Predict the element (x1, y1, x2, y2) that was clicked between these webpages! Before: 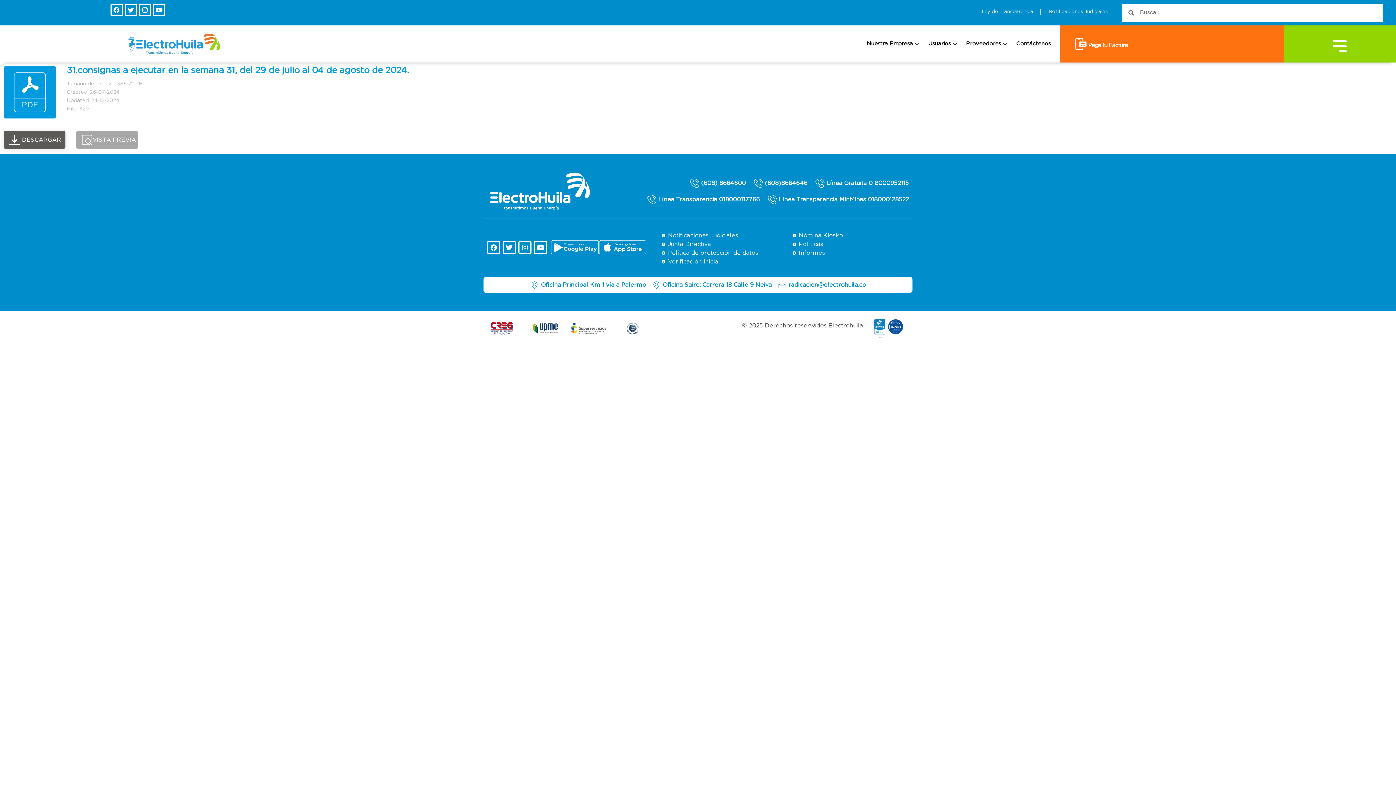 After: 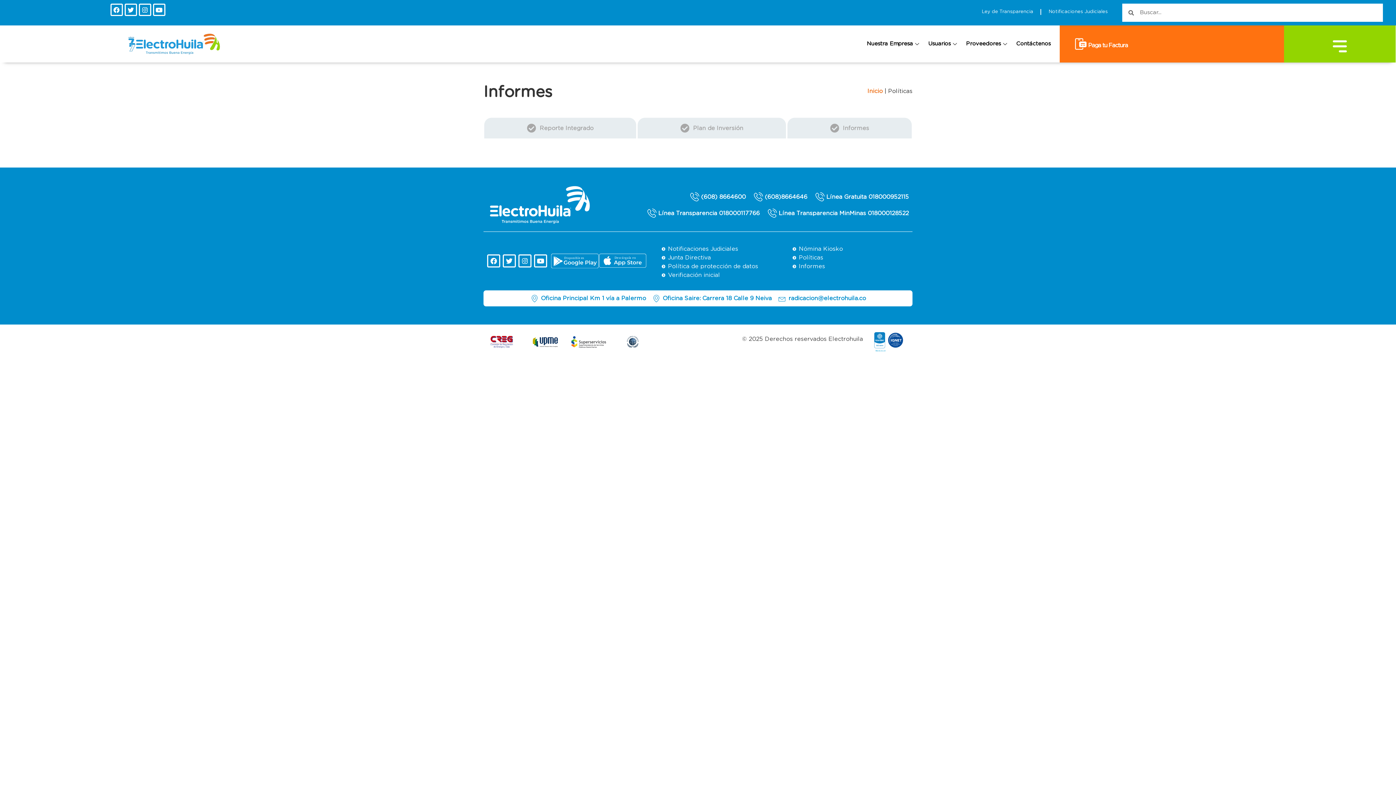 Action: label: Informes bbox: (792, 248, 907, 257)